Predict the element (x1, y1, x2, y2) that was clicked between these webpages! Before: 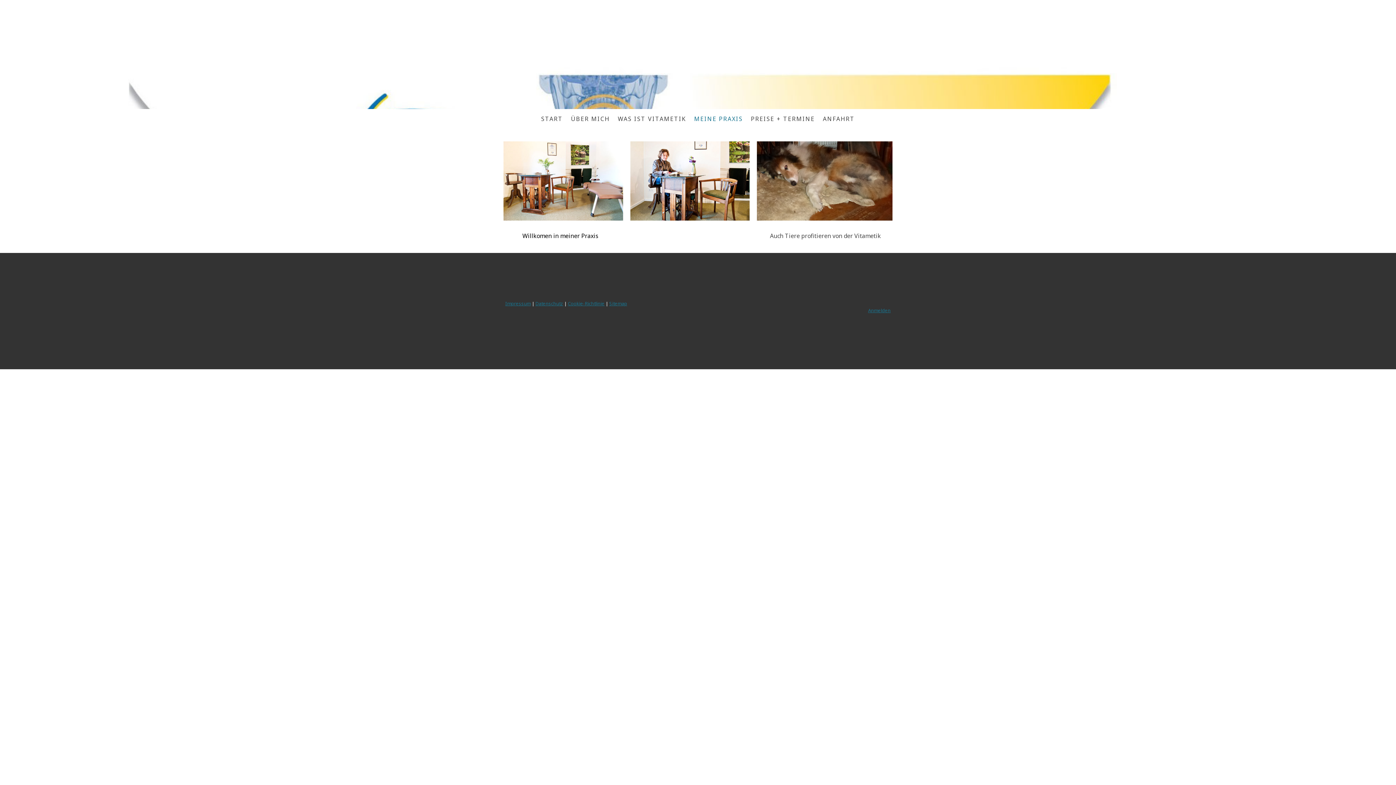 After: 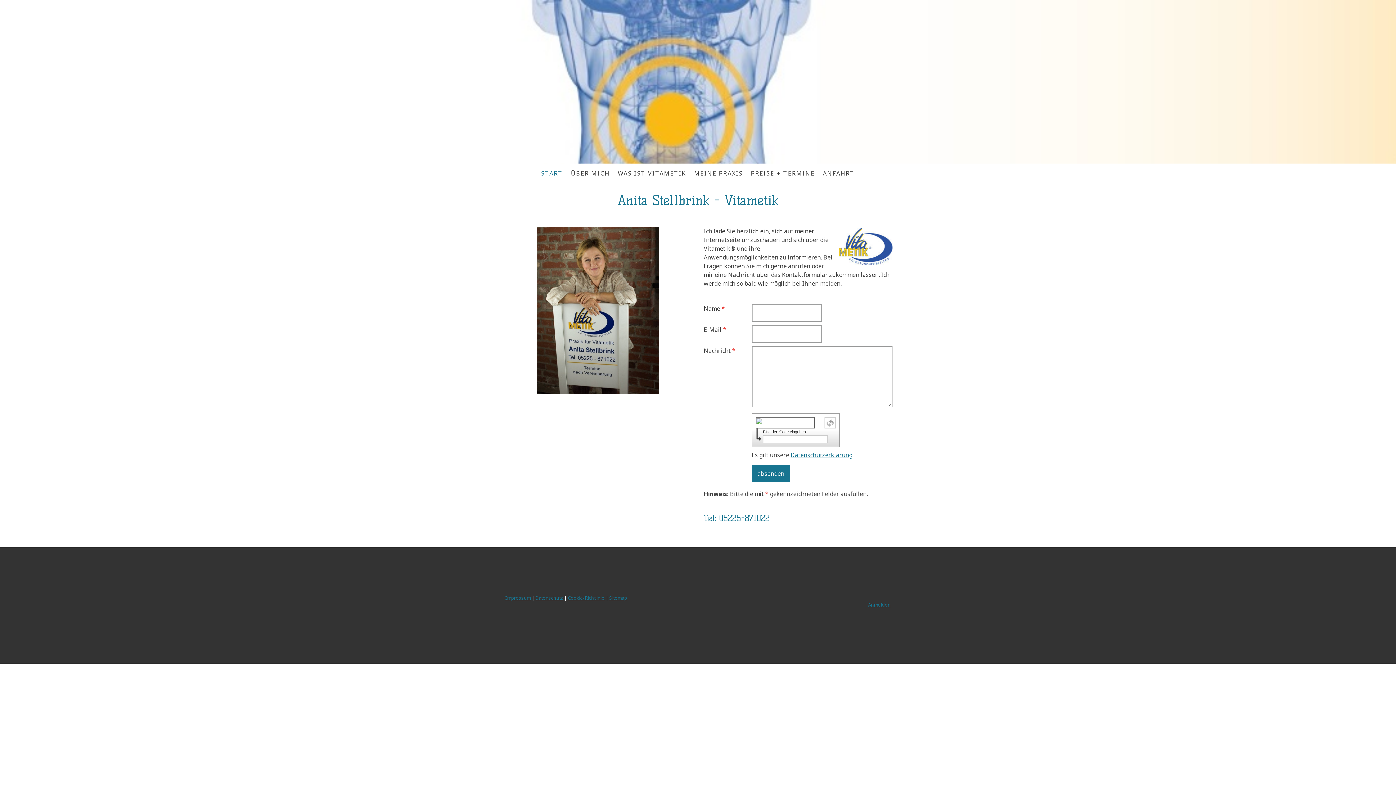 Action: label: START bbox: (537, 110, 567, 126)